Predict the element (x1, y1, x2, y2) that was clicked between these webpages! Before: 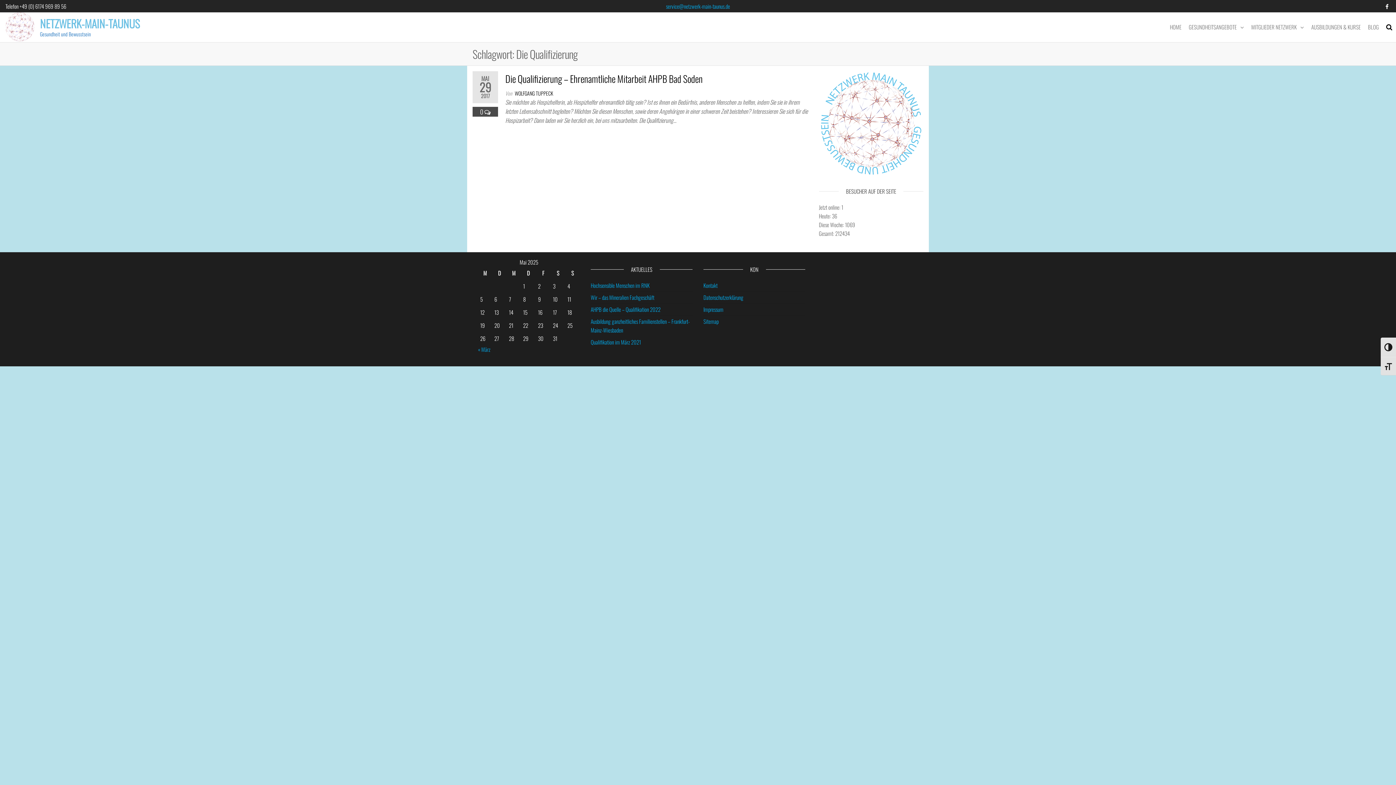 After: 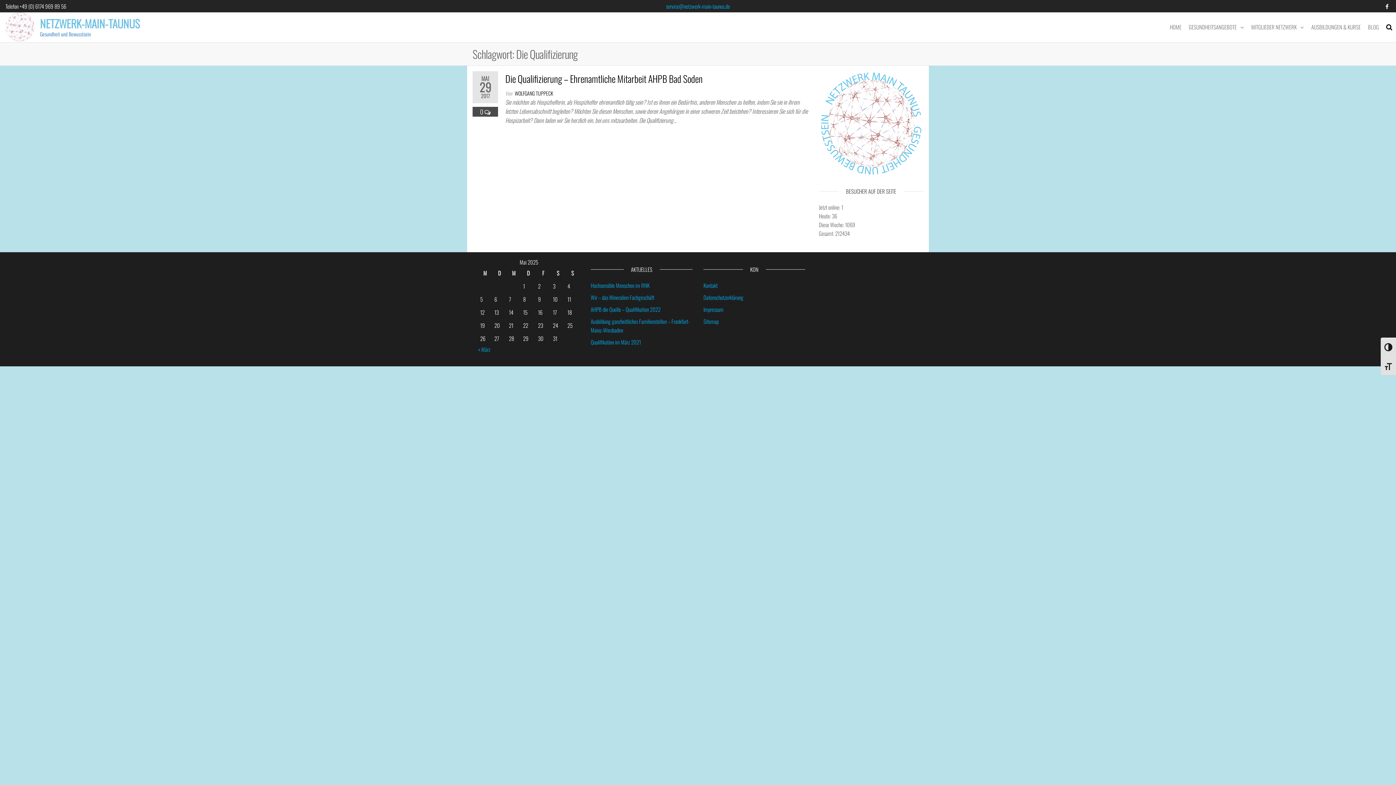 Action: bbox: (1385, 2, 1389, 10)